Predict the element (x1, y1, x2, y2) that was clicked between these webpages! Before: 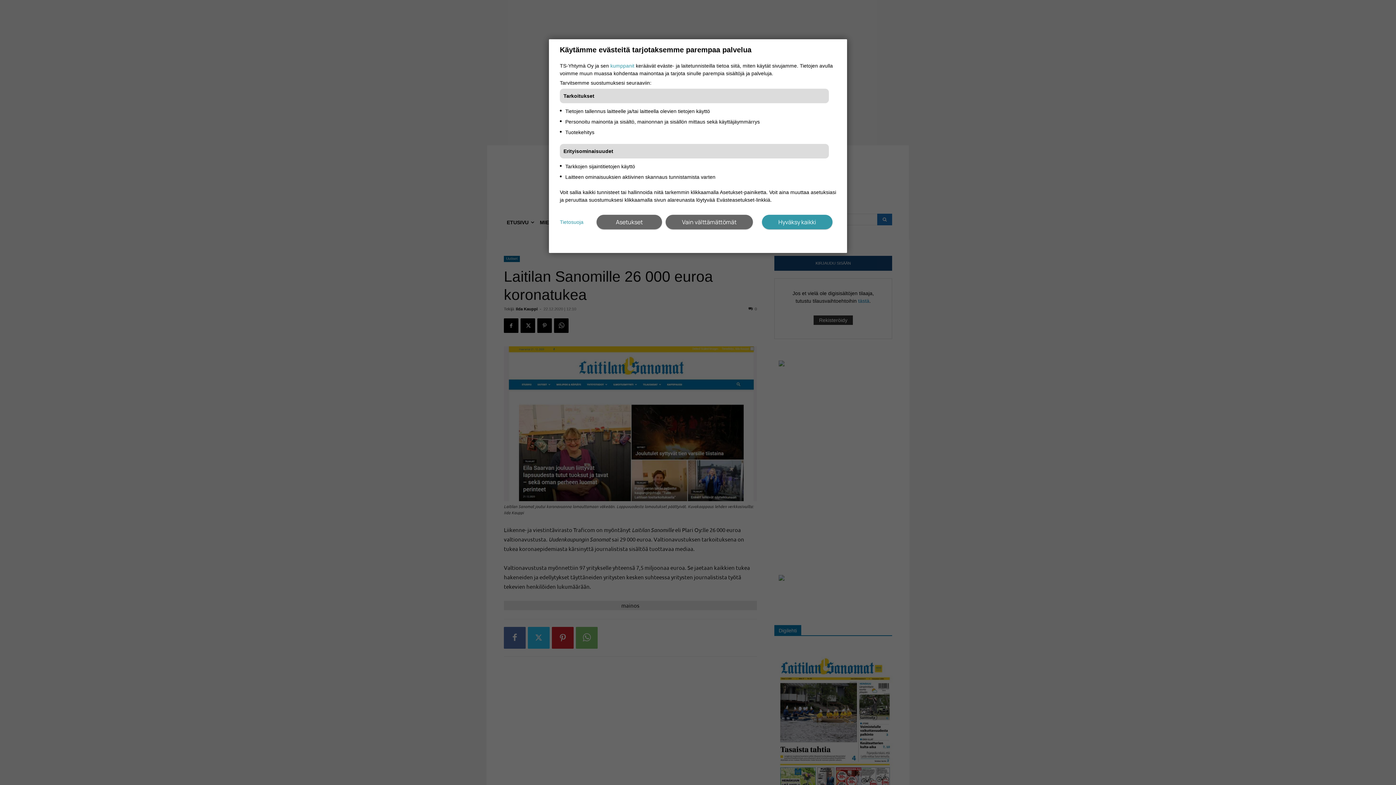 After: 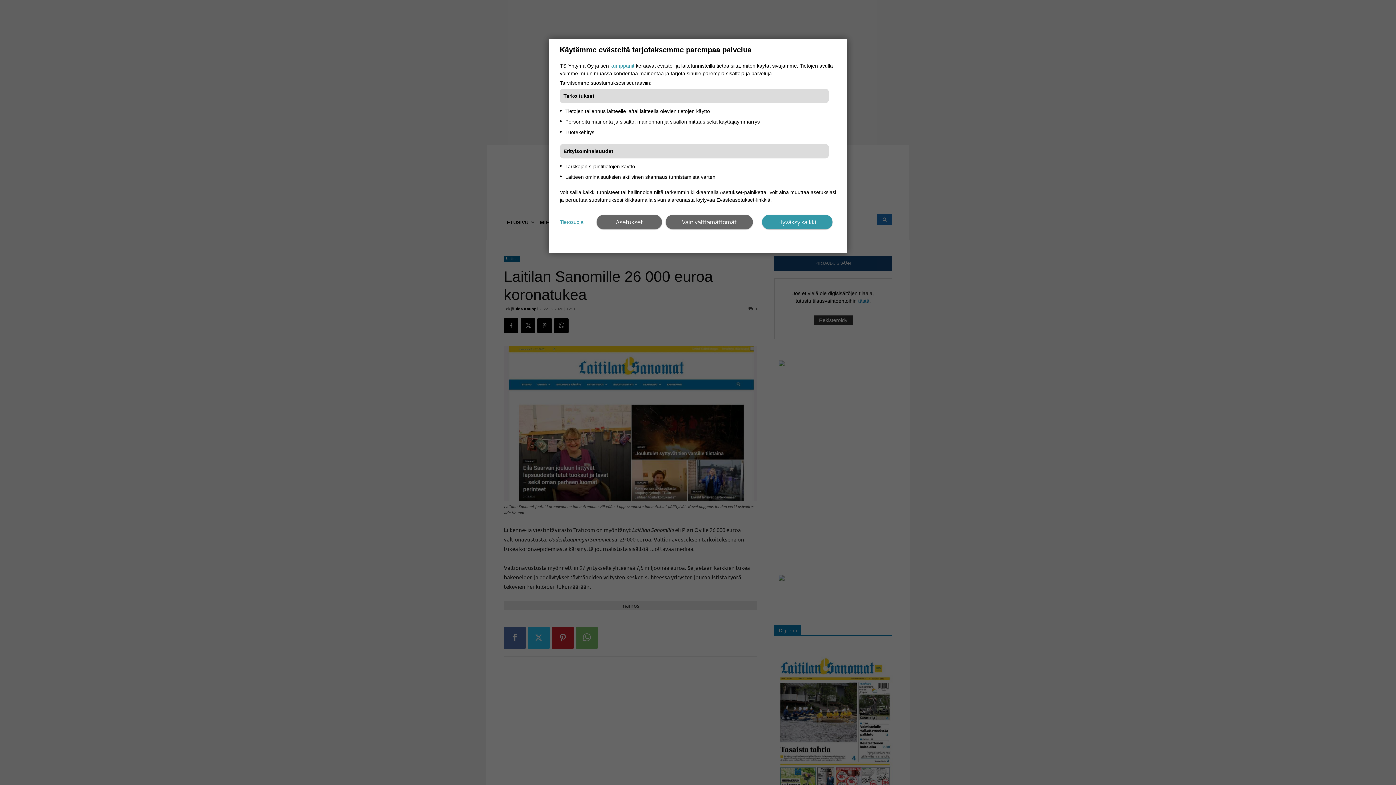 Action: label: Tietosuoja bbox: (560, 218, 583, 226)